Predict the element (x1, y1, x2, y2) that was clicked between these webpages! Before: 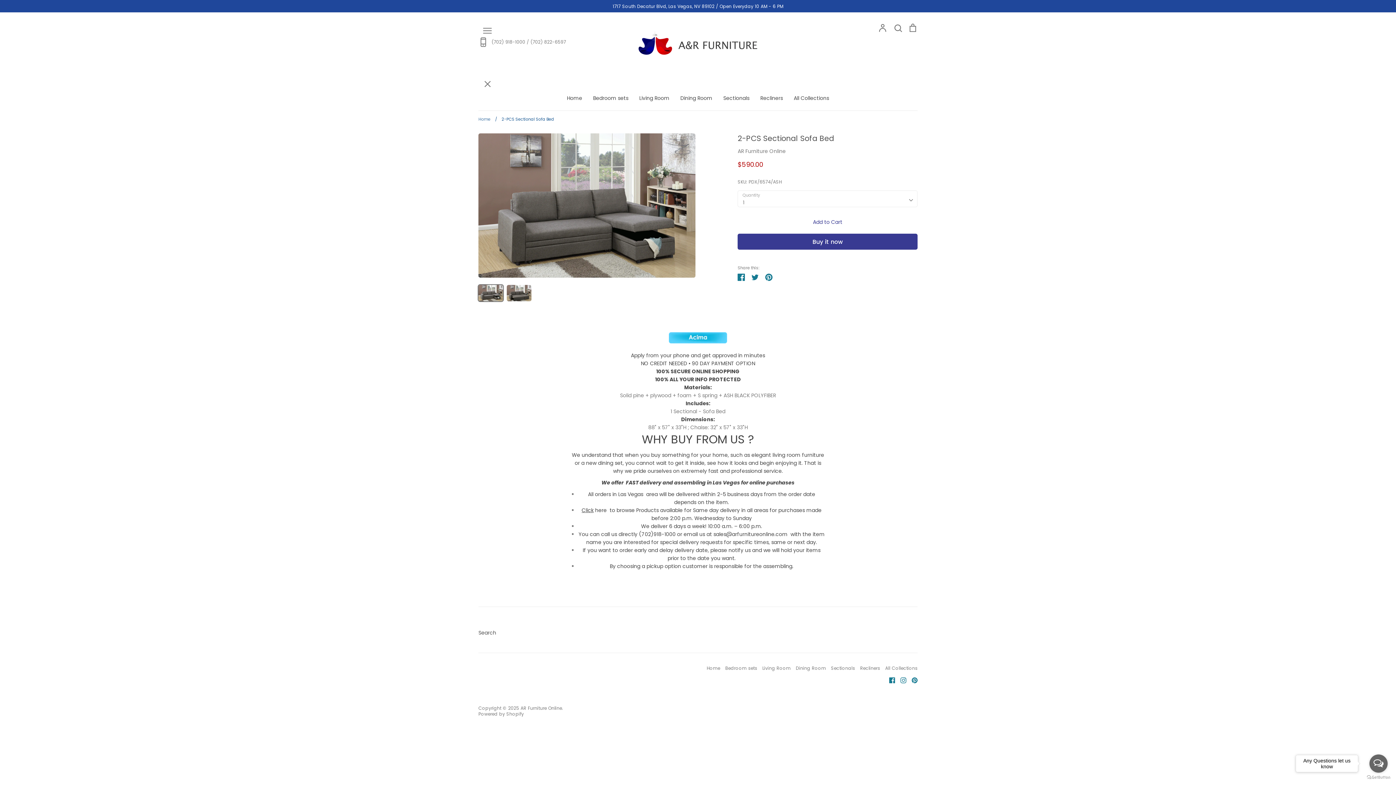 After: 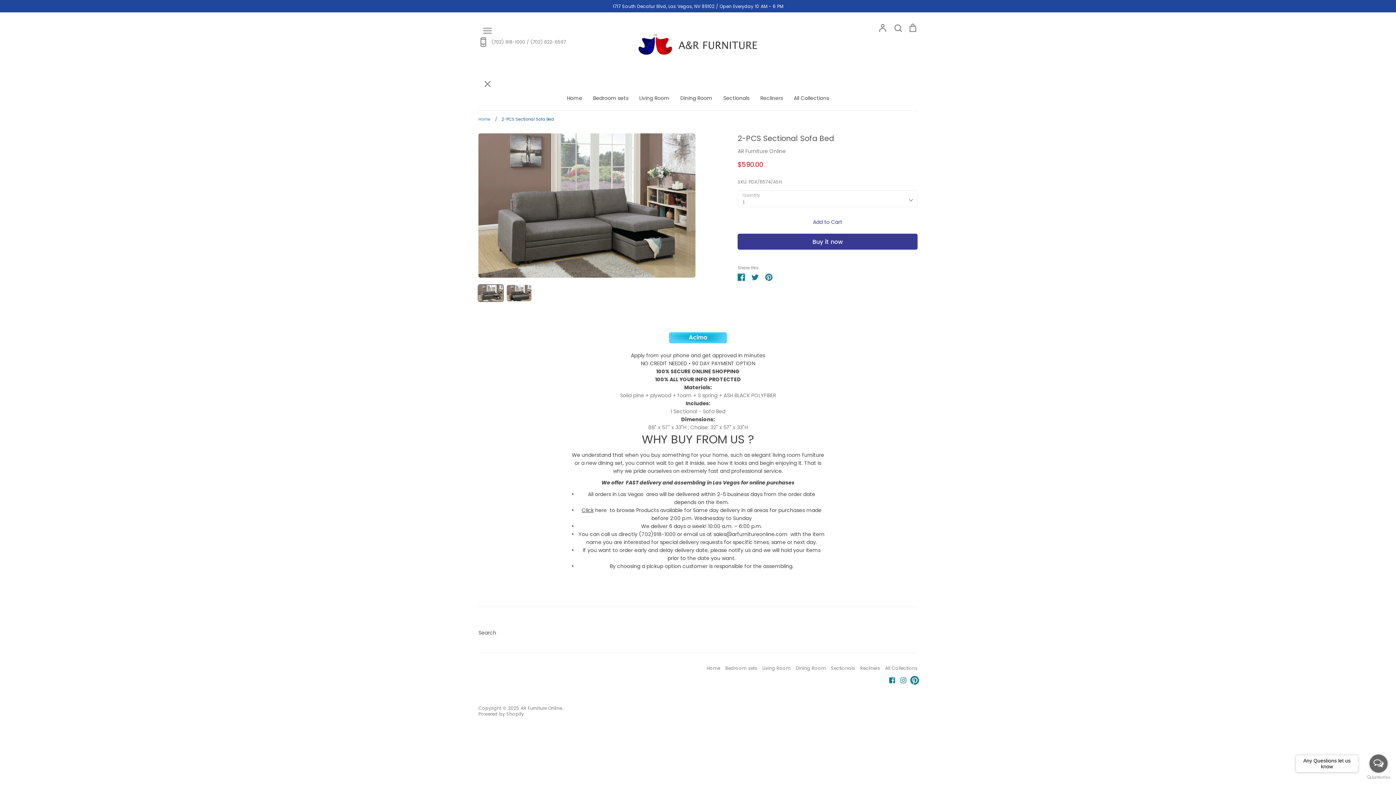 Action: bbox: (906, 676, 917, 683)